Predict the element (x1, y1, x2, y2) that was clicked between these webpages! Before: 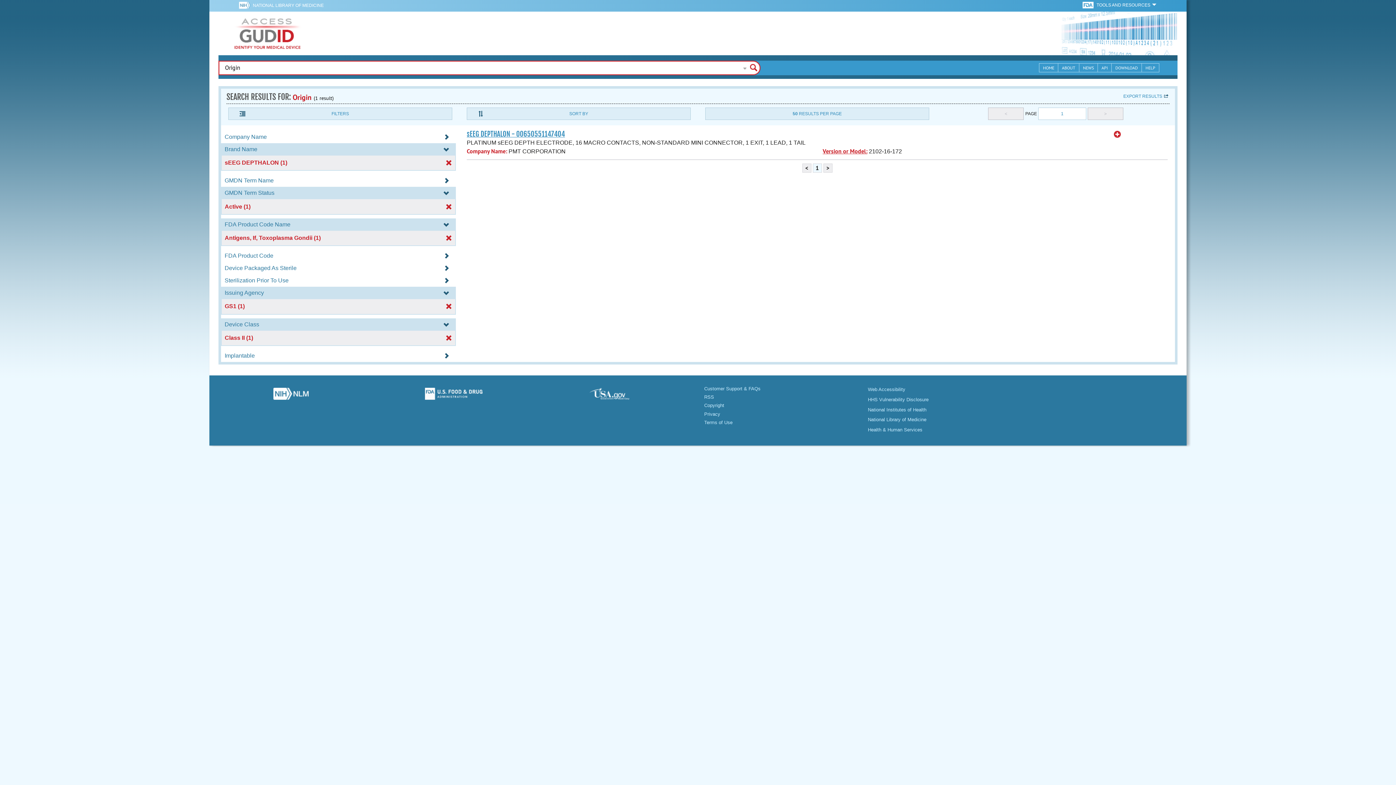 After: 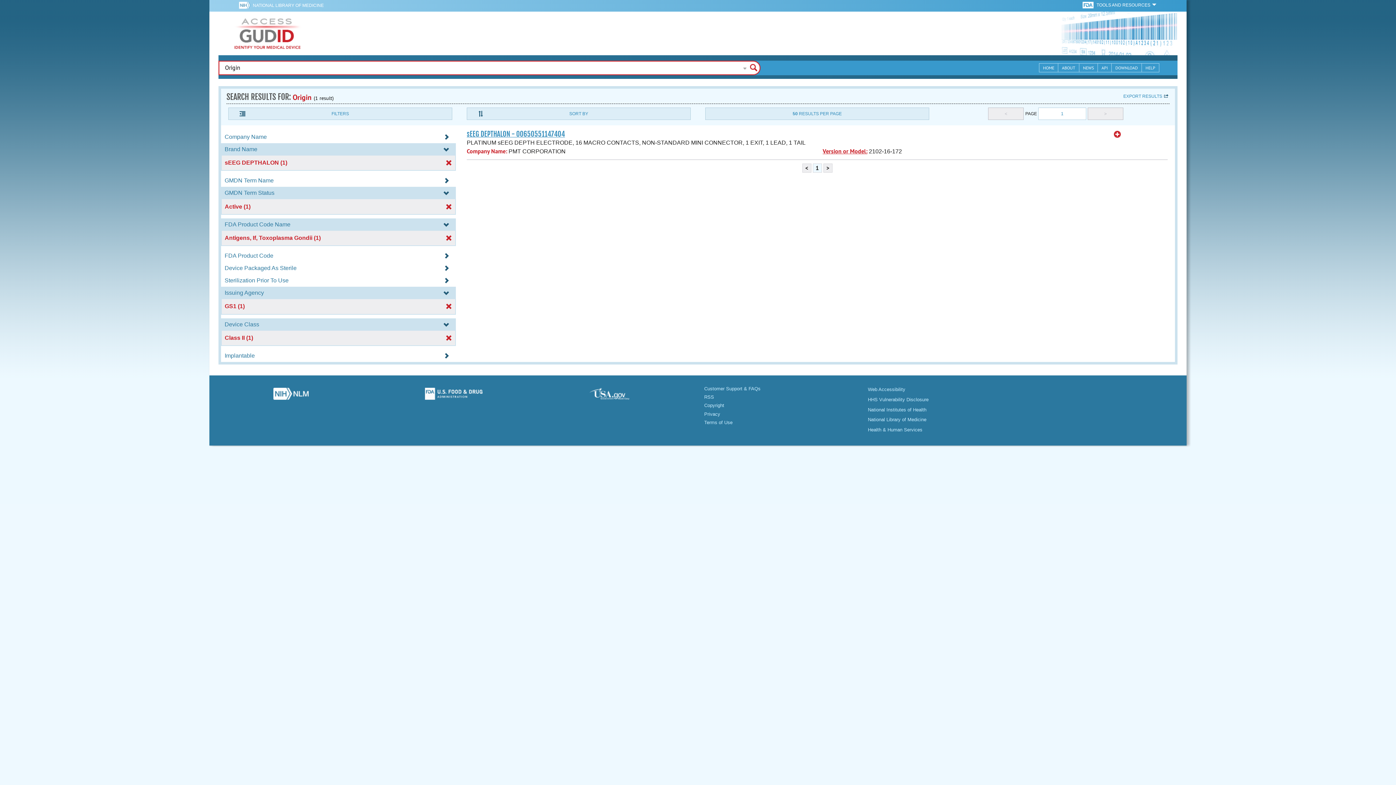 Action: label: NATIONAL LIBRARY OF MEDICINE bbox: (252, 0, 323, 10)